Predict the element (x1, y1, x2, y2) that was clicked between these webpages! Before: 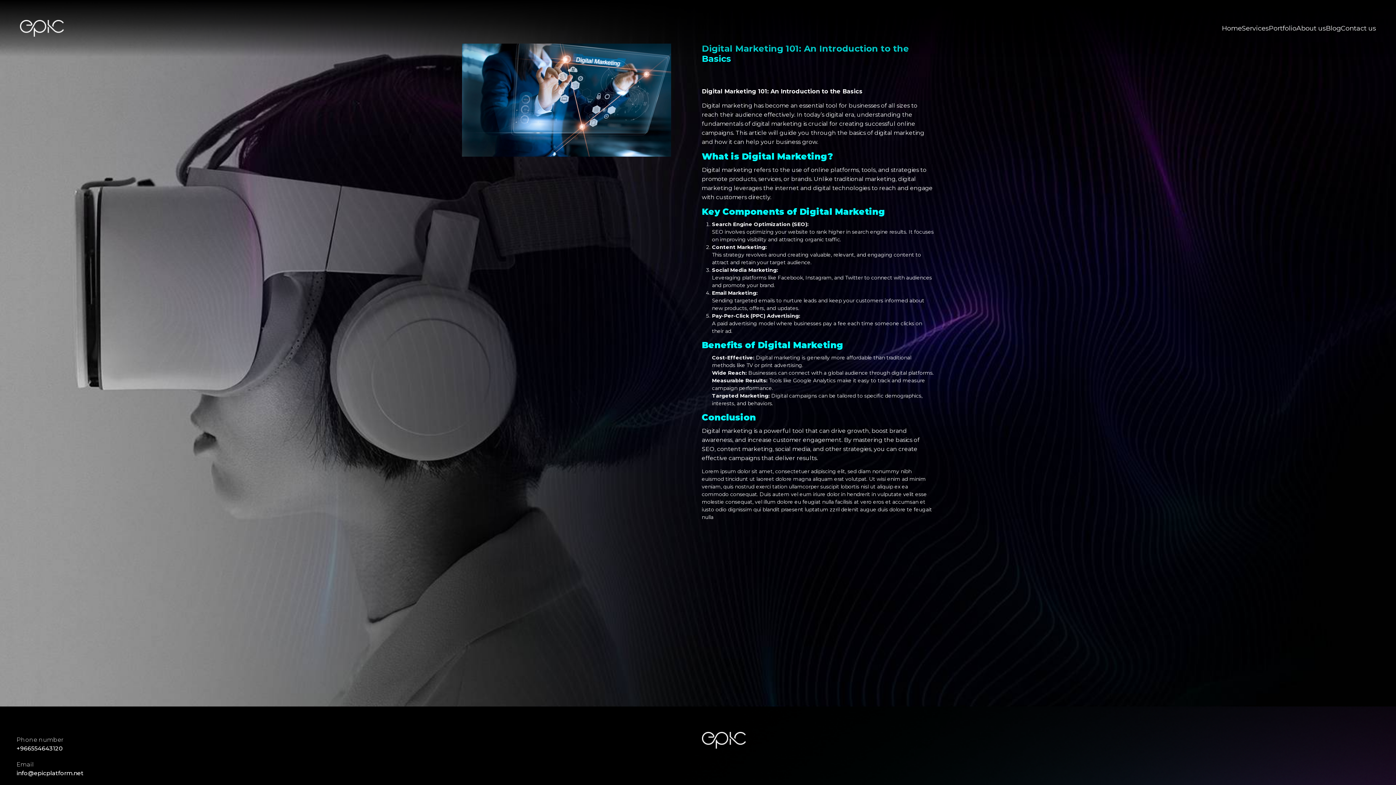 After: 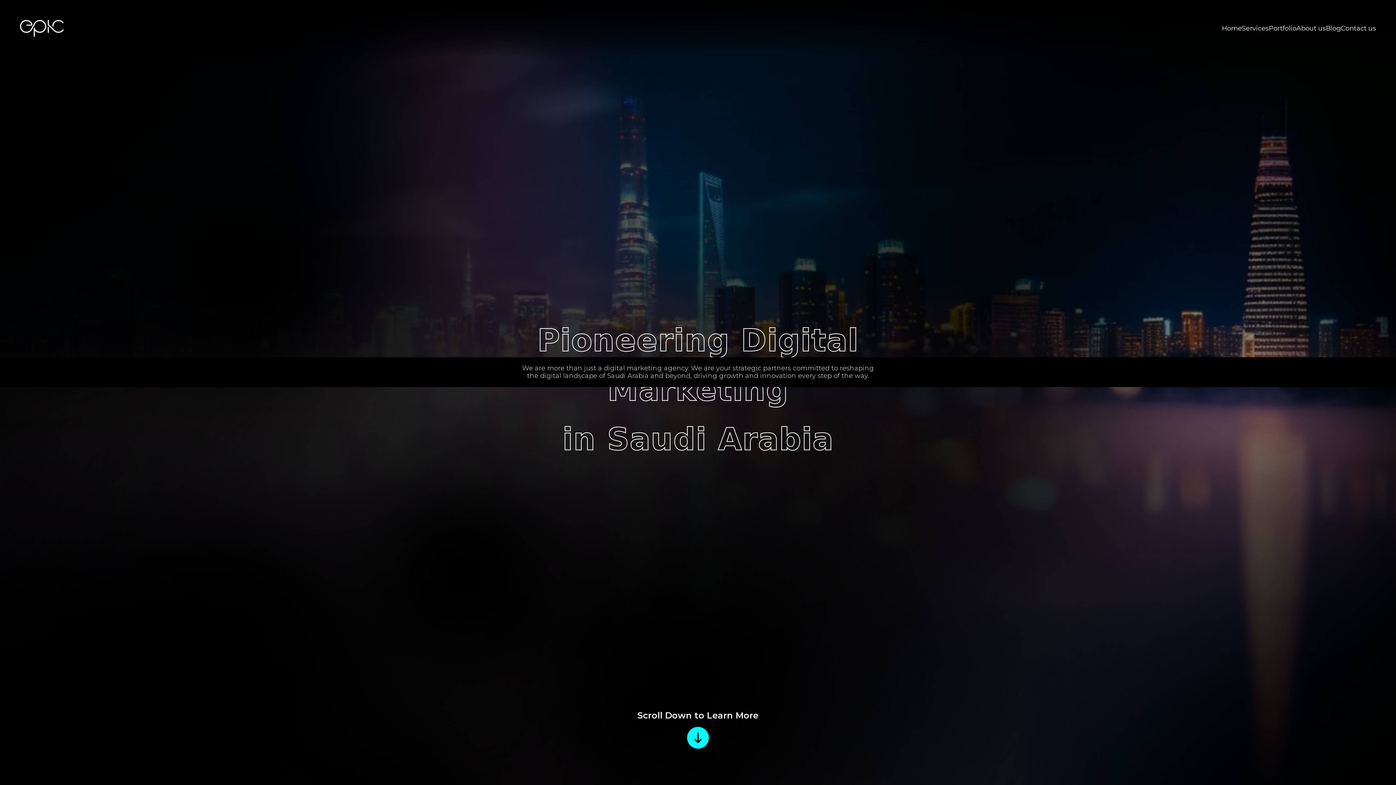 Action: bbox: (1296, 24, 1326, 32) label: About us